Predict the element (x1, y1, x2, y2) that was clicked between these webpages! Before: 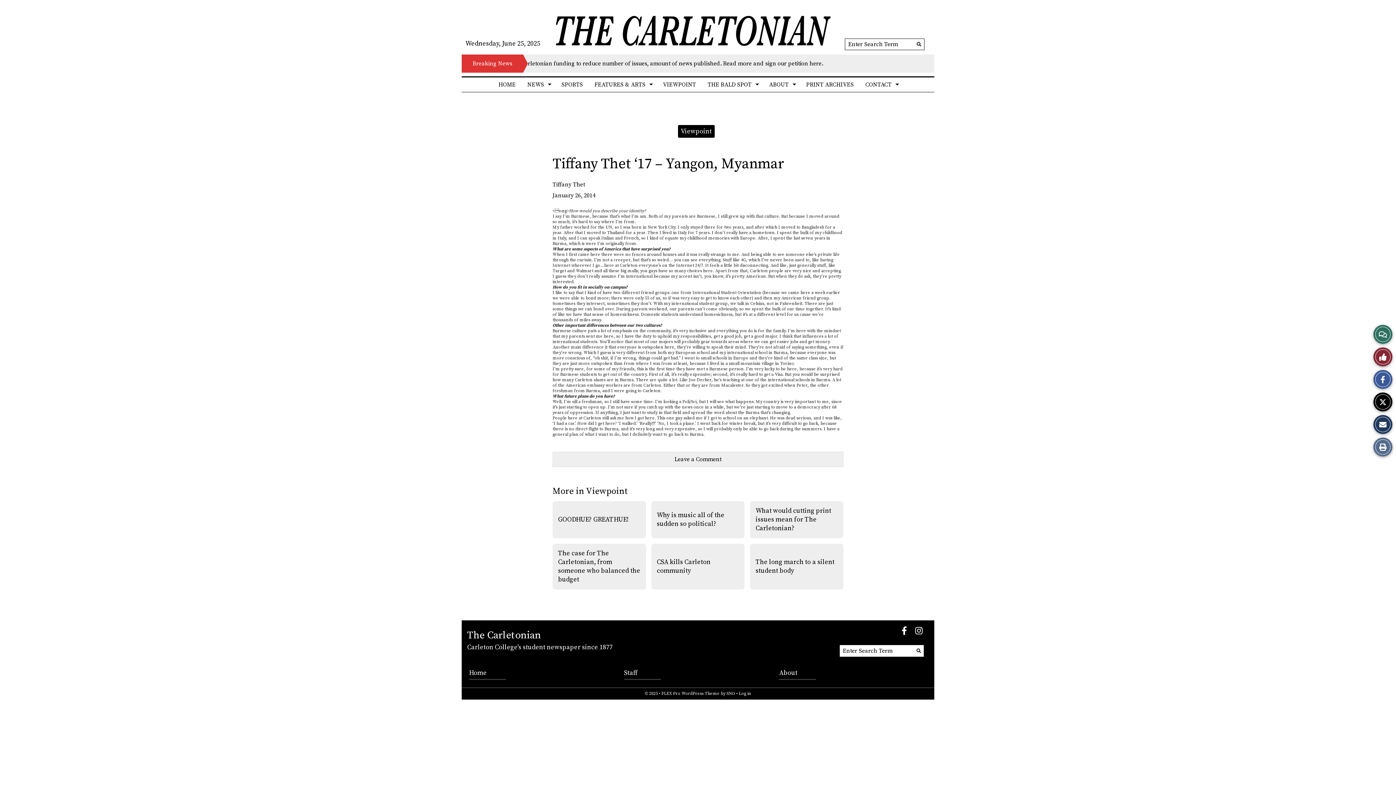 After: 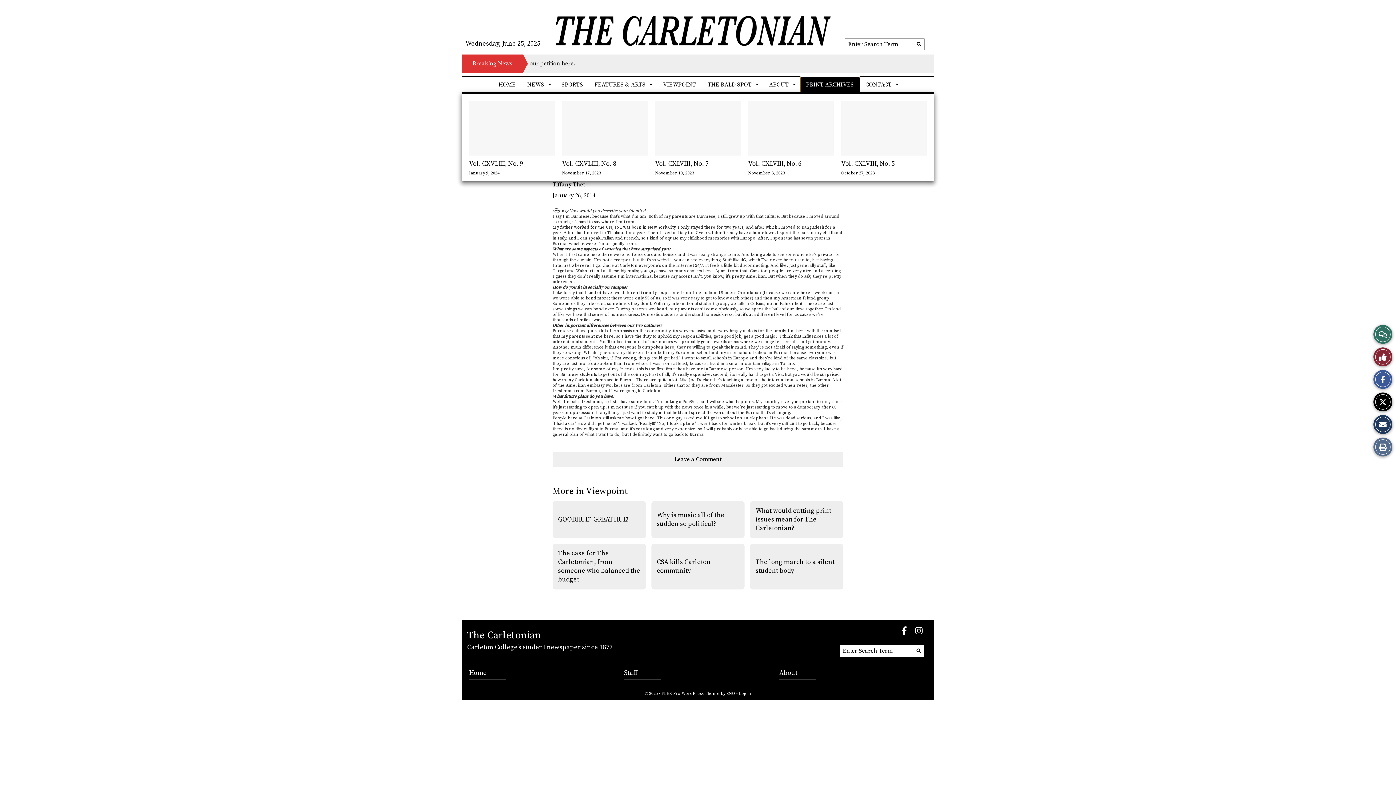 Action: bbox: (800, 77, 859, 92) label: PRINT ARCHIVES